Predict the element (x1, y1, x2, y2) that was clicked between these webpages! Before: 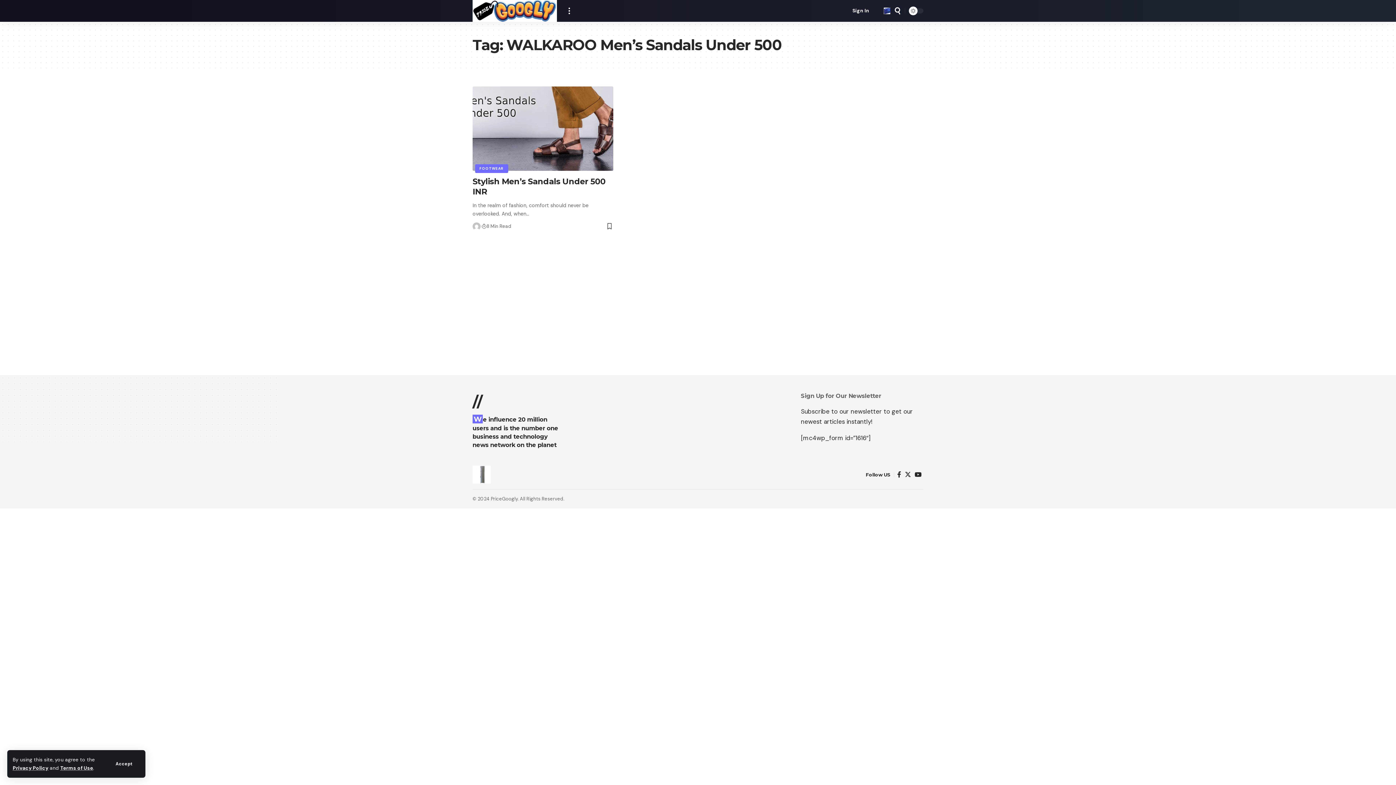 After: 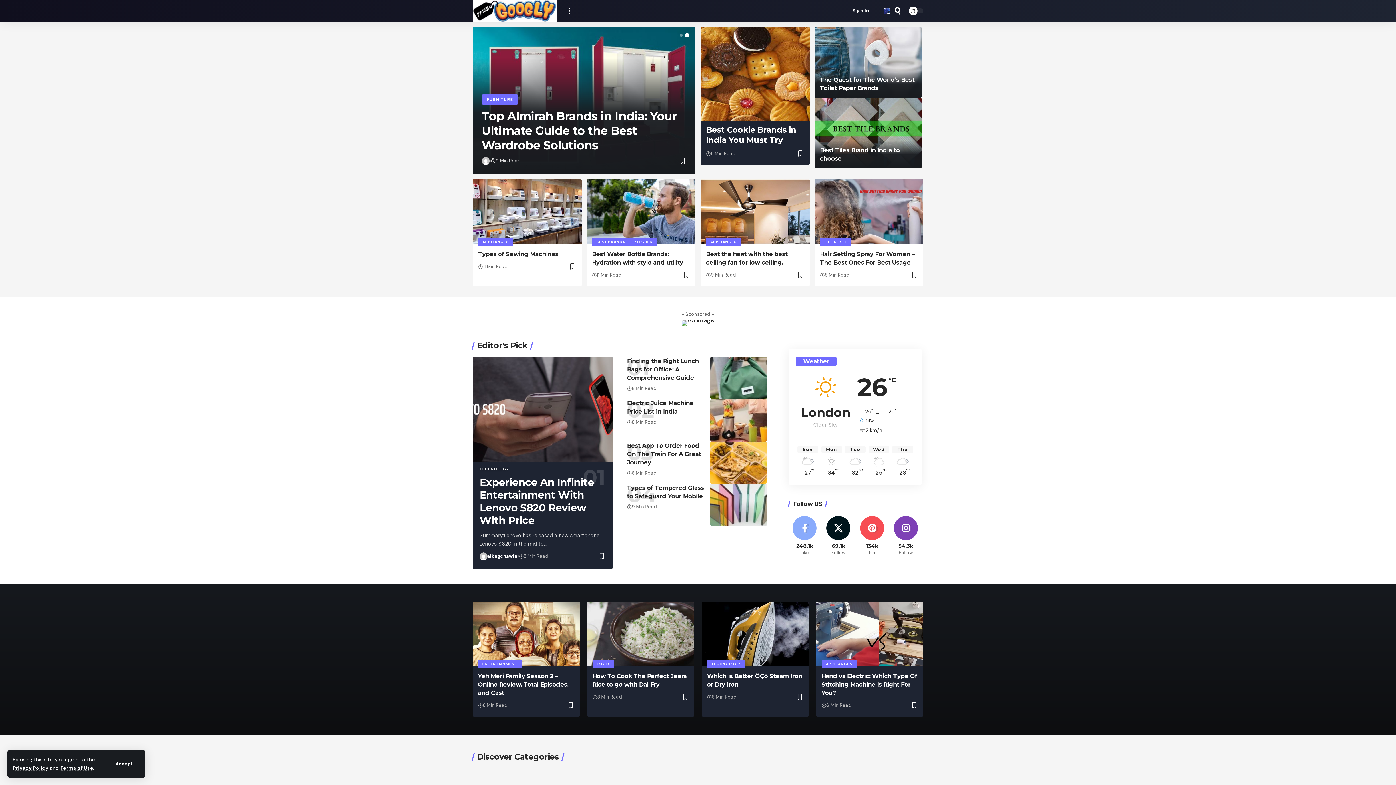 Action: bbox: (472, 465, 490, 484)